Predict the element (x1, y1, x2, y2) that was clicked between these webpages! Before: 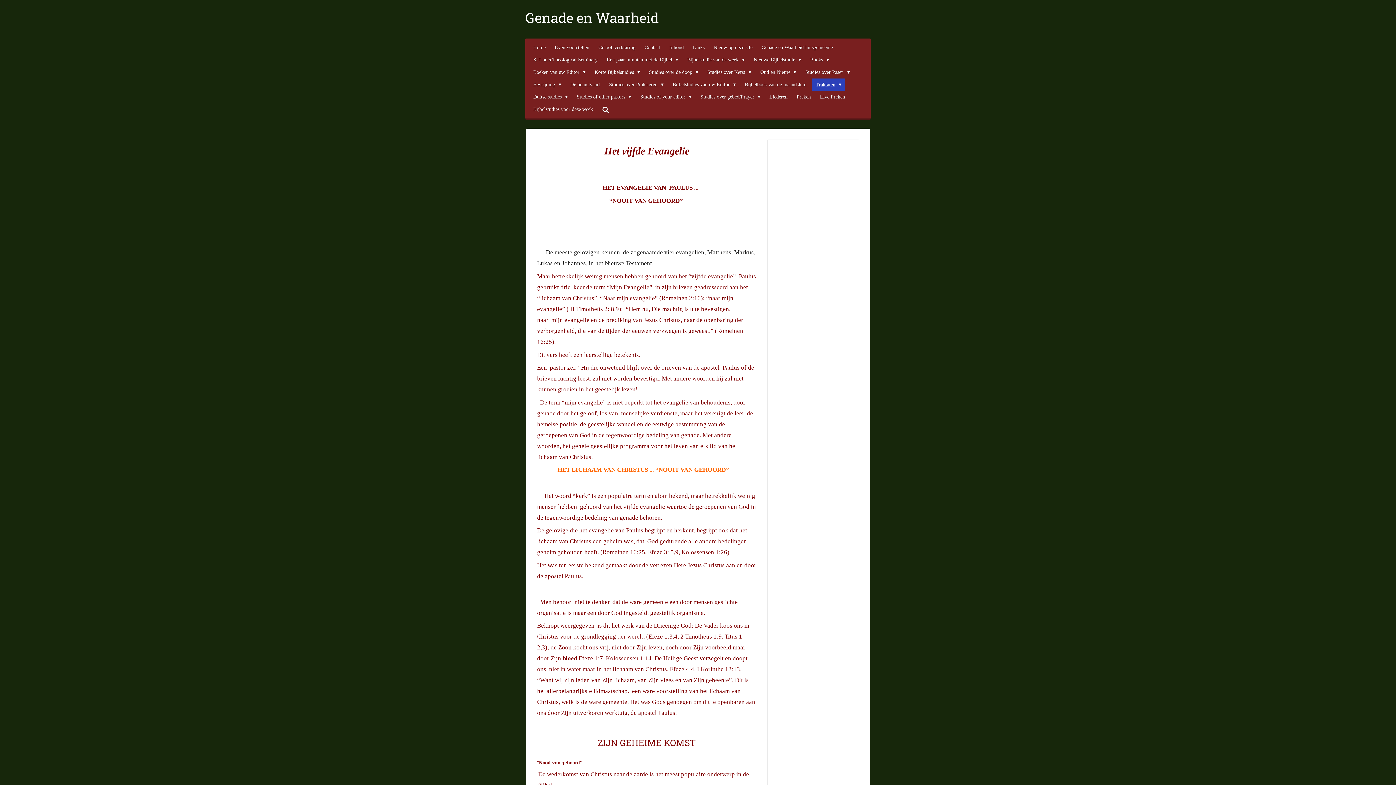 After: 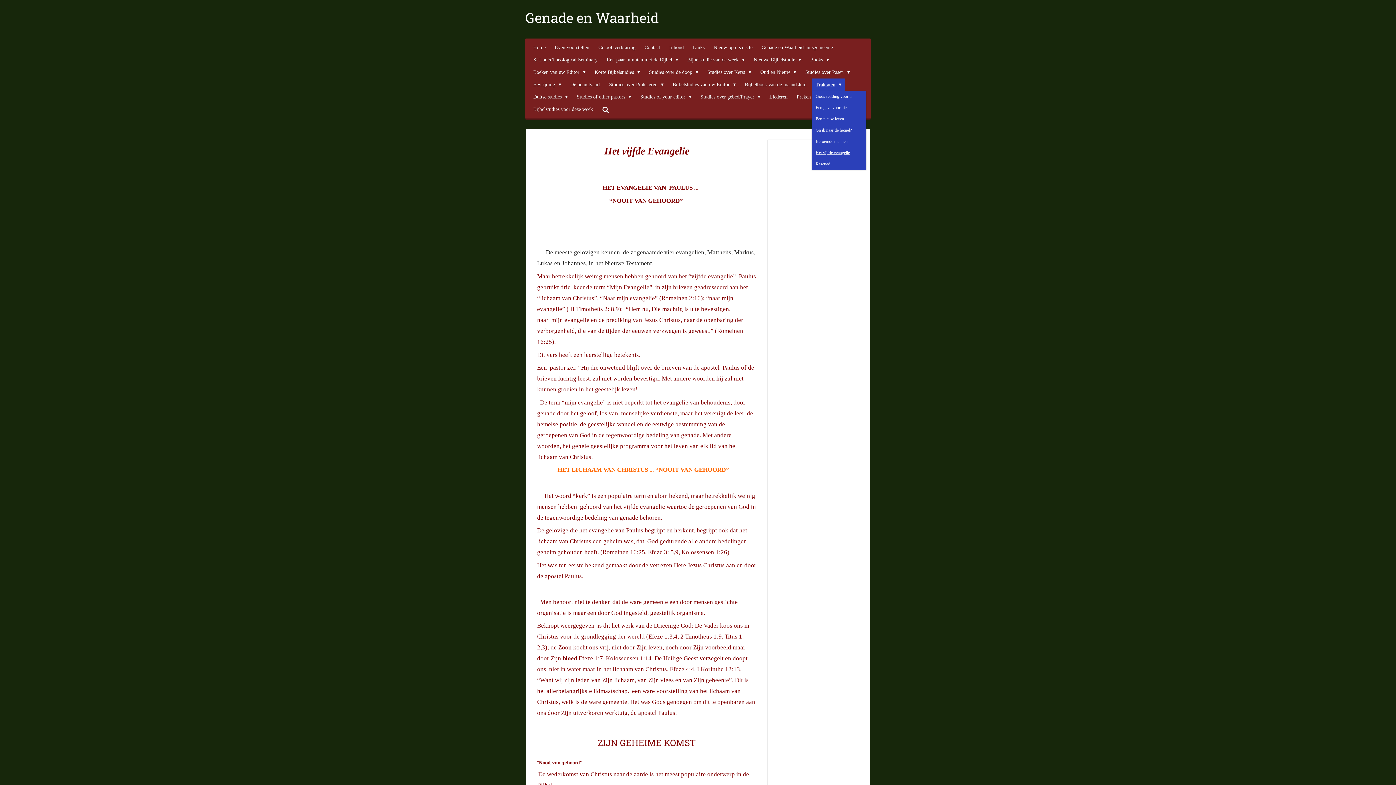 Action: label: Traktaten  bbox: (811, 78, 845, 90)